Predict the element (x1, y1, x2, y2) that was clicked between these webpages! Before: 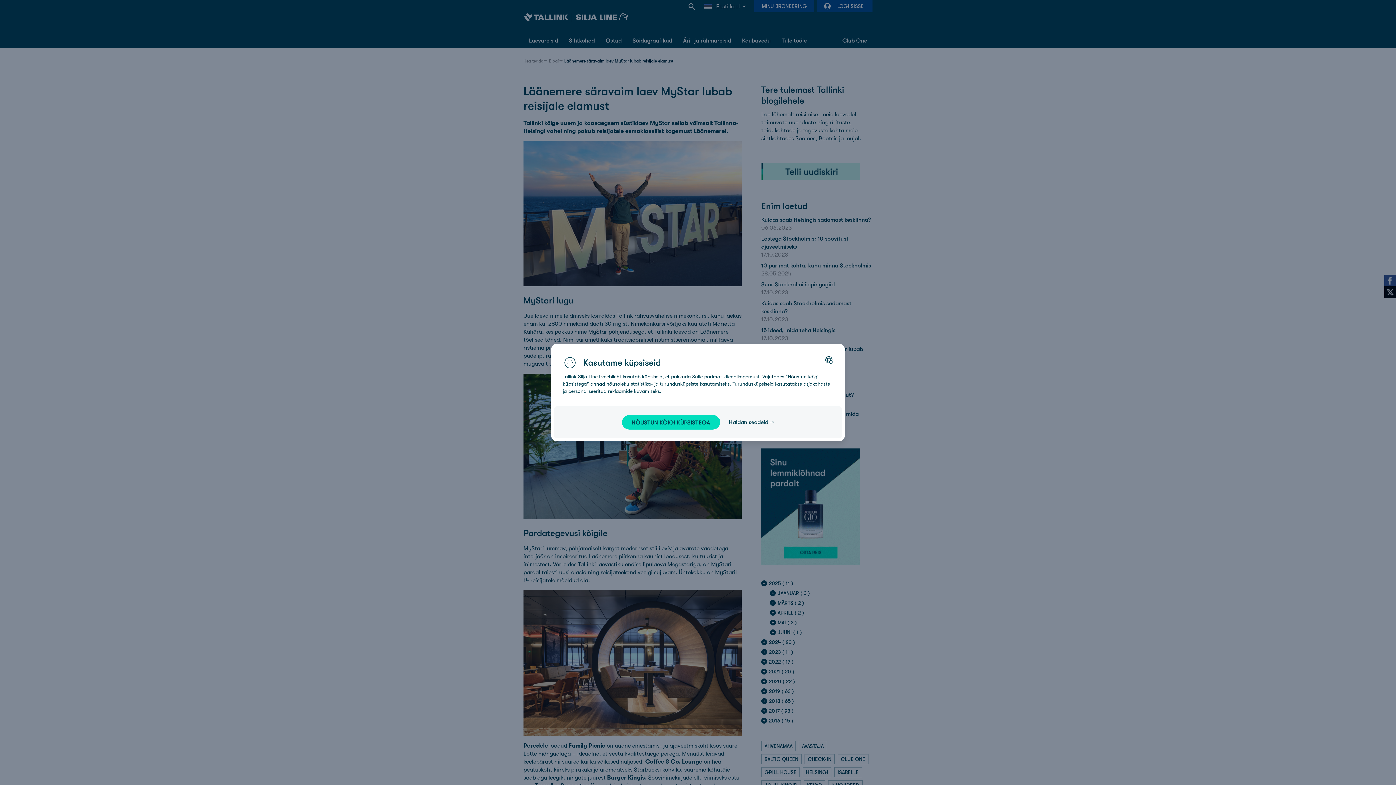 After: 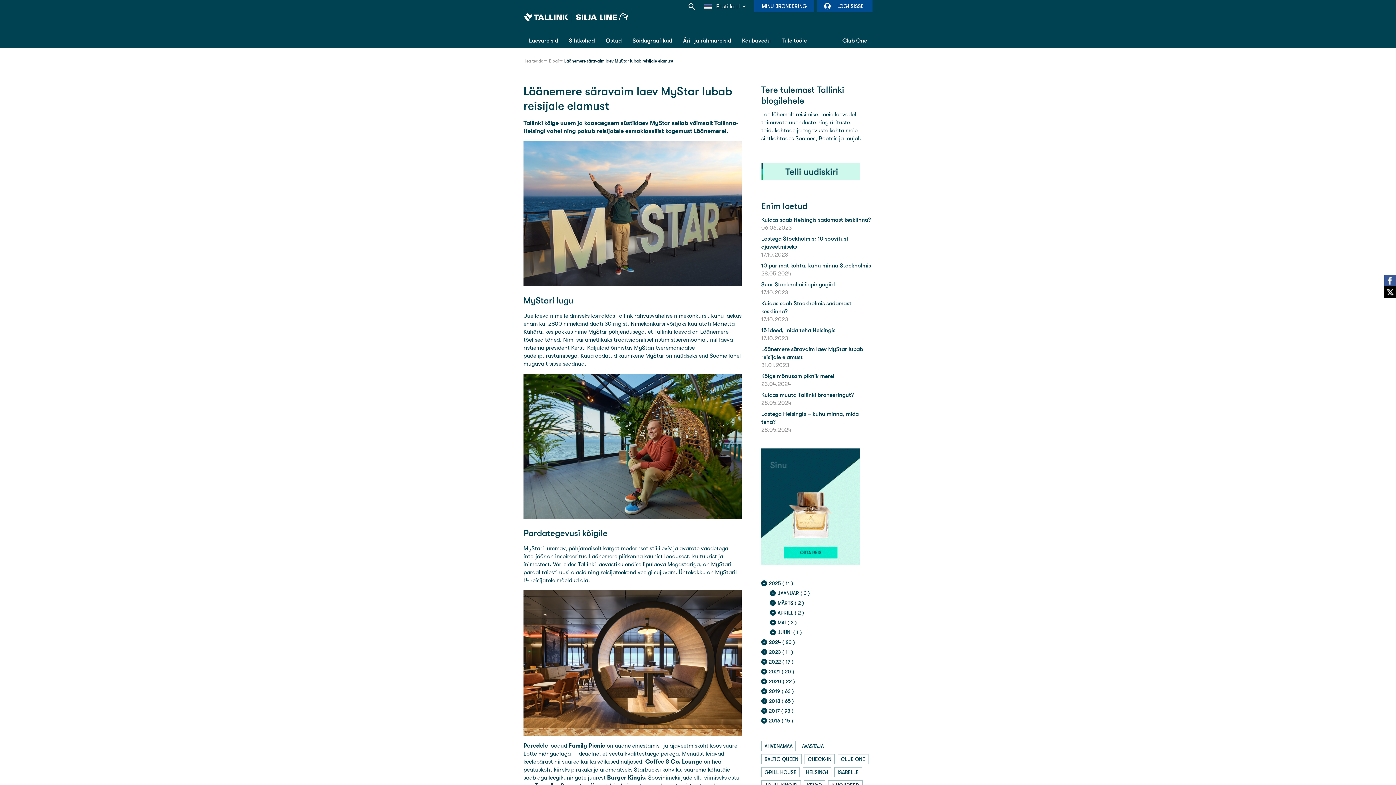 Action: label: NÕUSTUN KÕIGI KÜPSISTEGA bbox: (622, 415, 720, 429)